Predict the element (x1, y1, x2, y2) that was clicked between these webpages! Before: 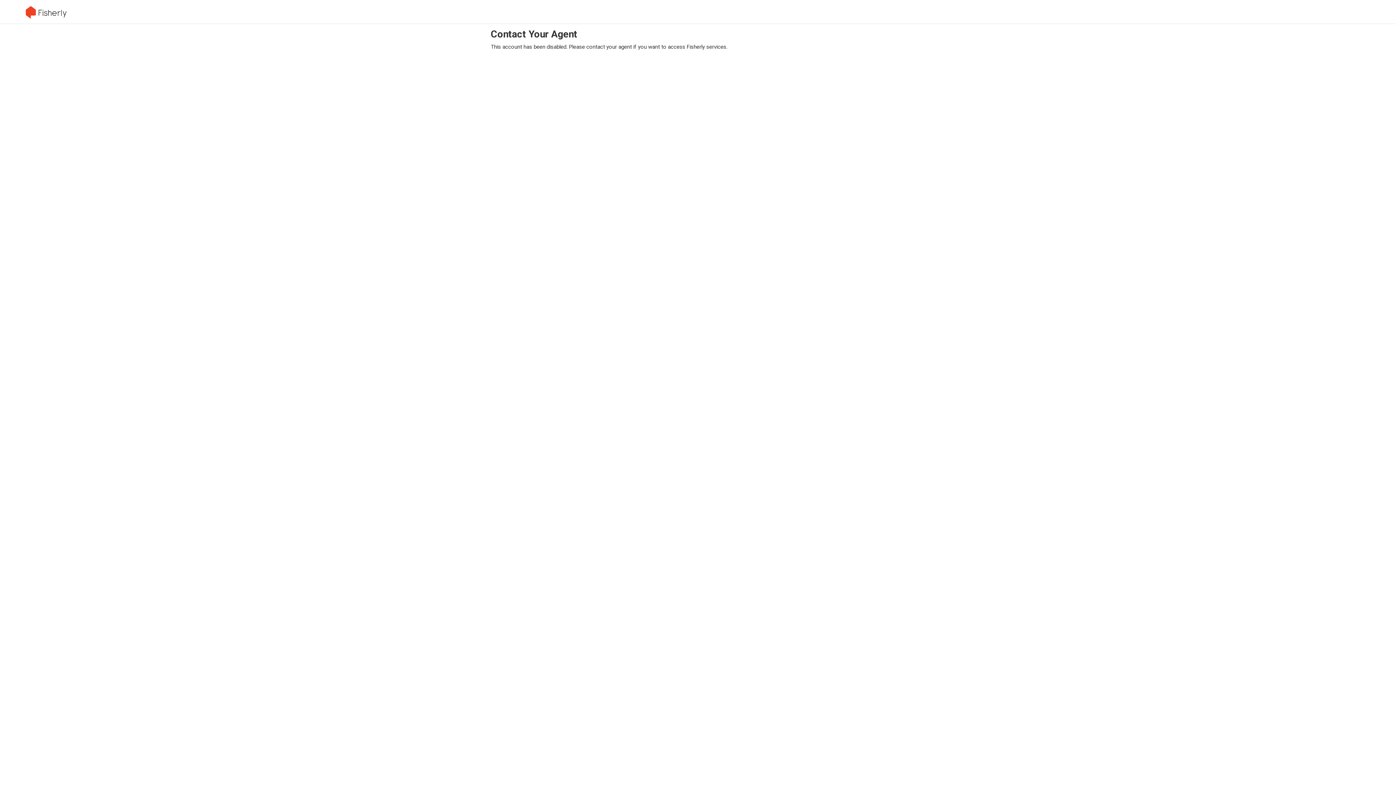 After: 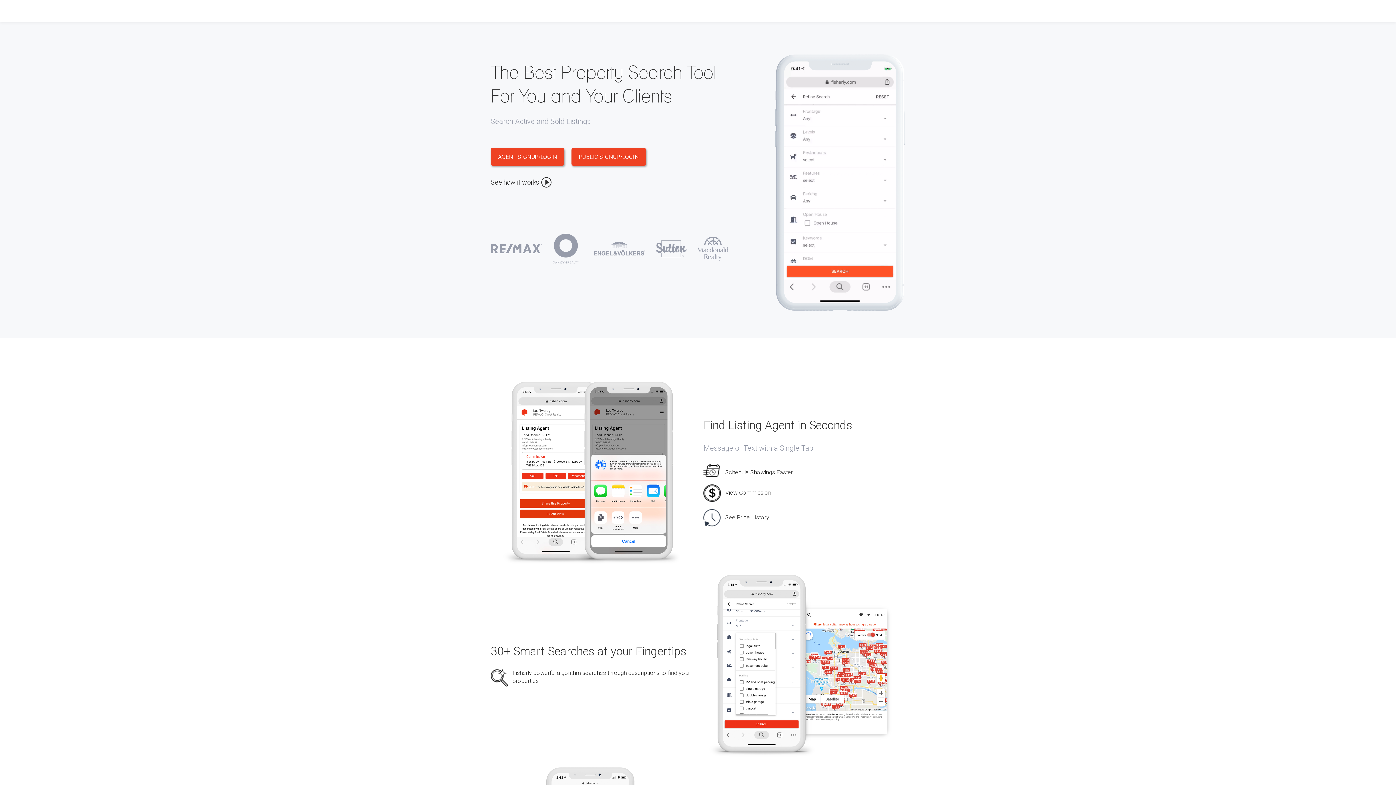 Action: bbox: (22, 2, 71, 21)